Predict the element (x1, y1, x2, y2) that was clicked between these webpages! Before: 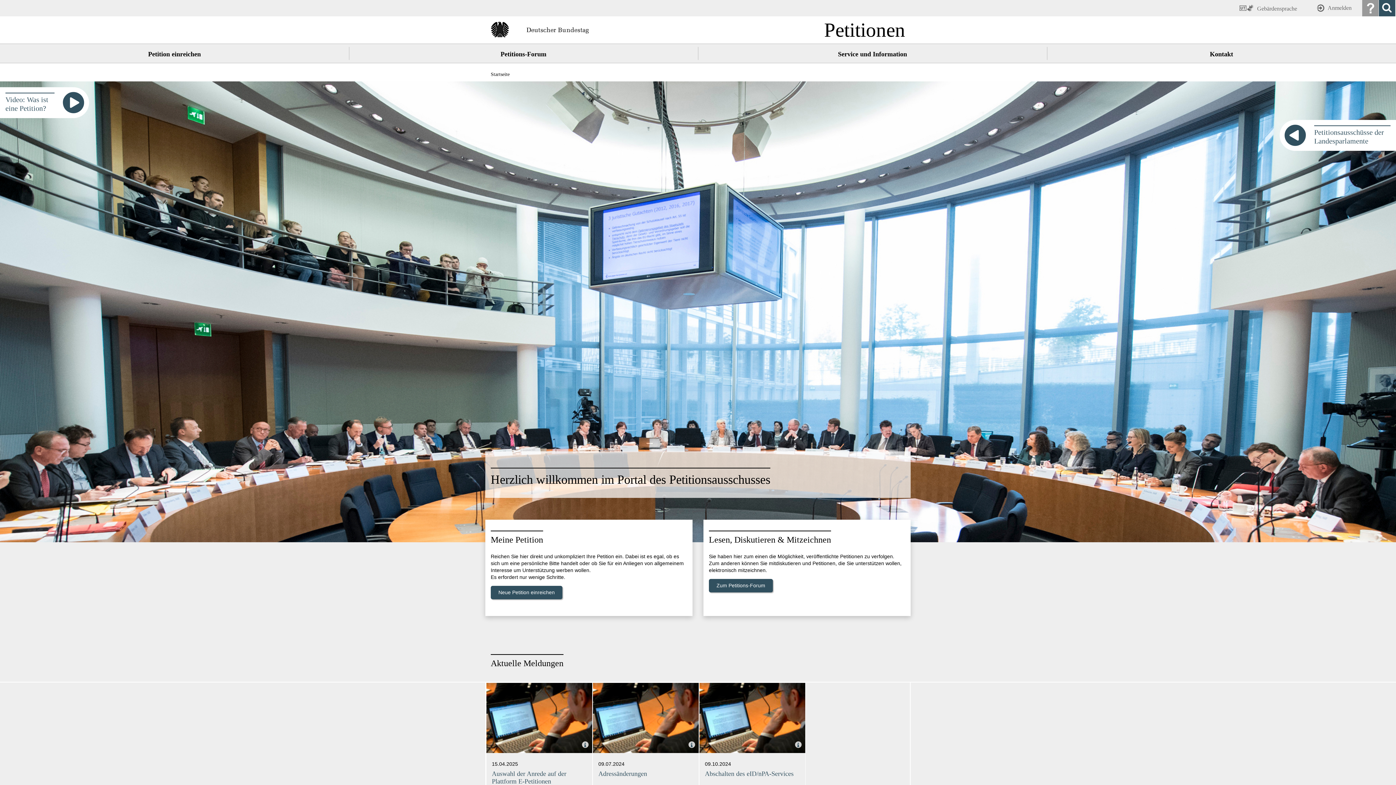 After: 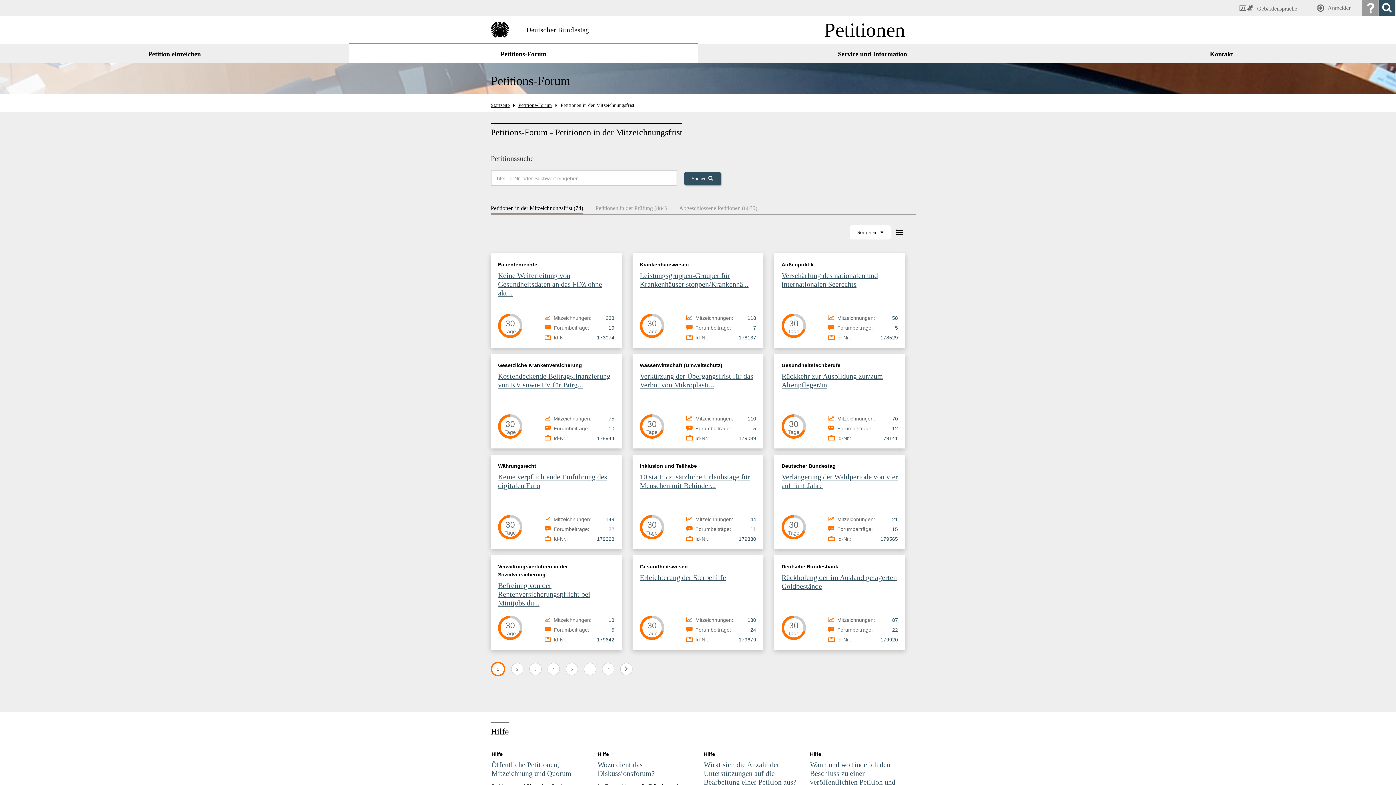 Action: label: Petitions-Forum bbox: (349, 44, 698, 62)